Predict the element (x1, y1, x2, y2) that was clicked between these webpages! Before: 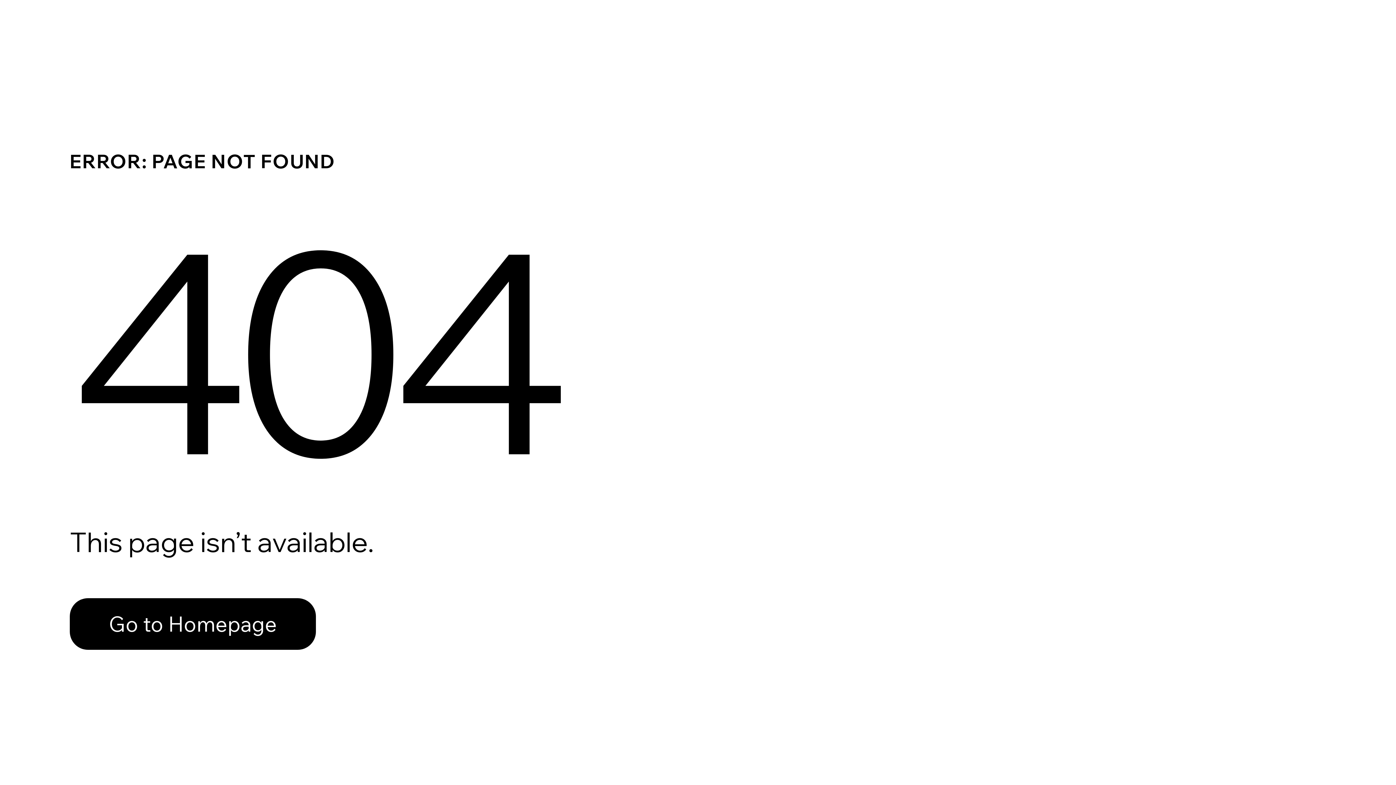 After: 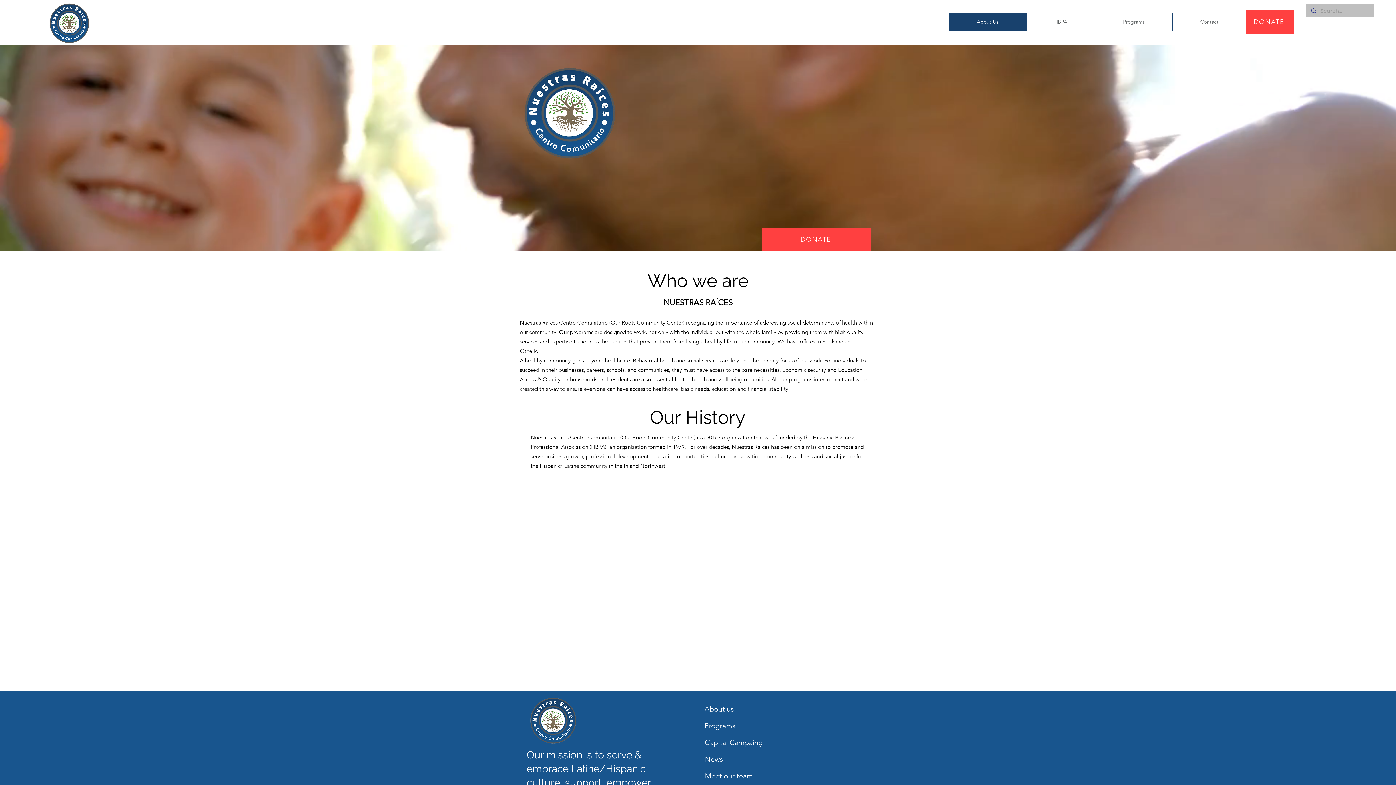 Action: bbox: (69, 598, 316, 650) label: Go to Homepage